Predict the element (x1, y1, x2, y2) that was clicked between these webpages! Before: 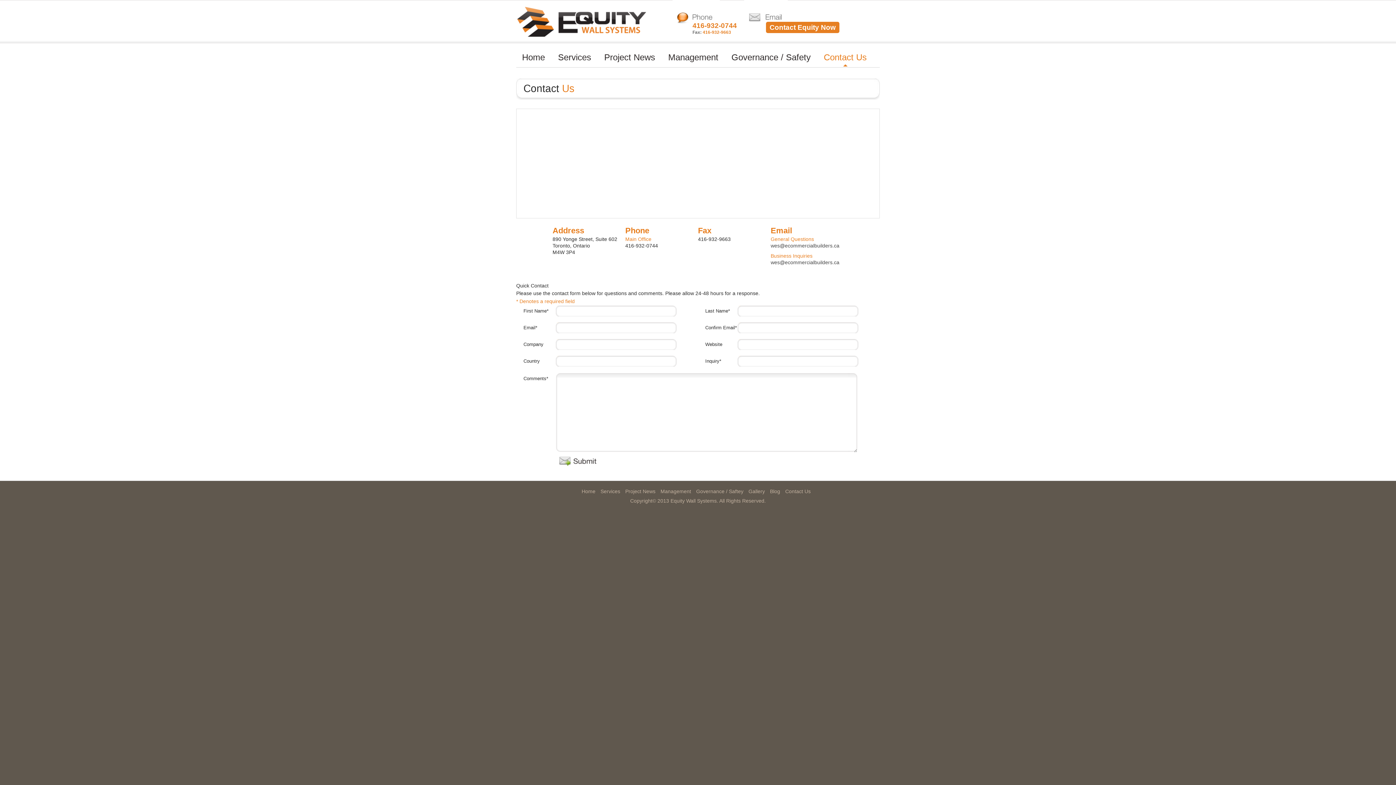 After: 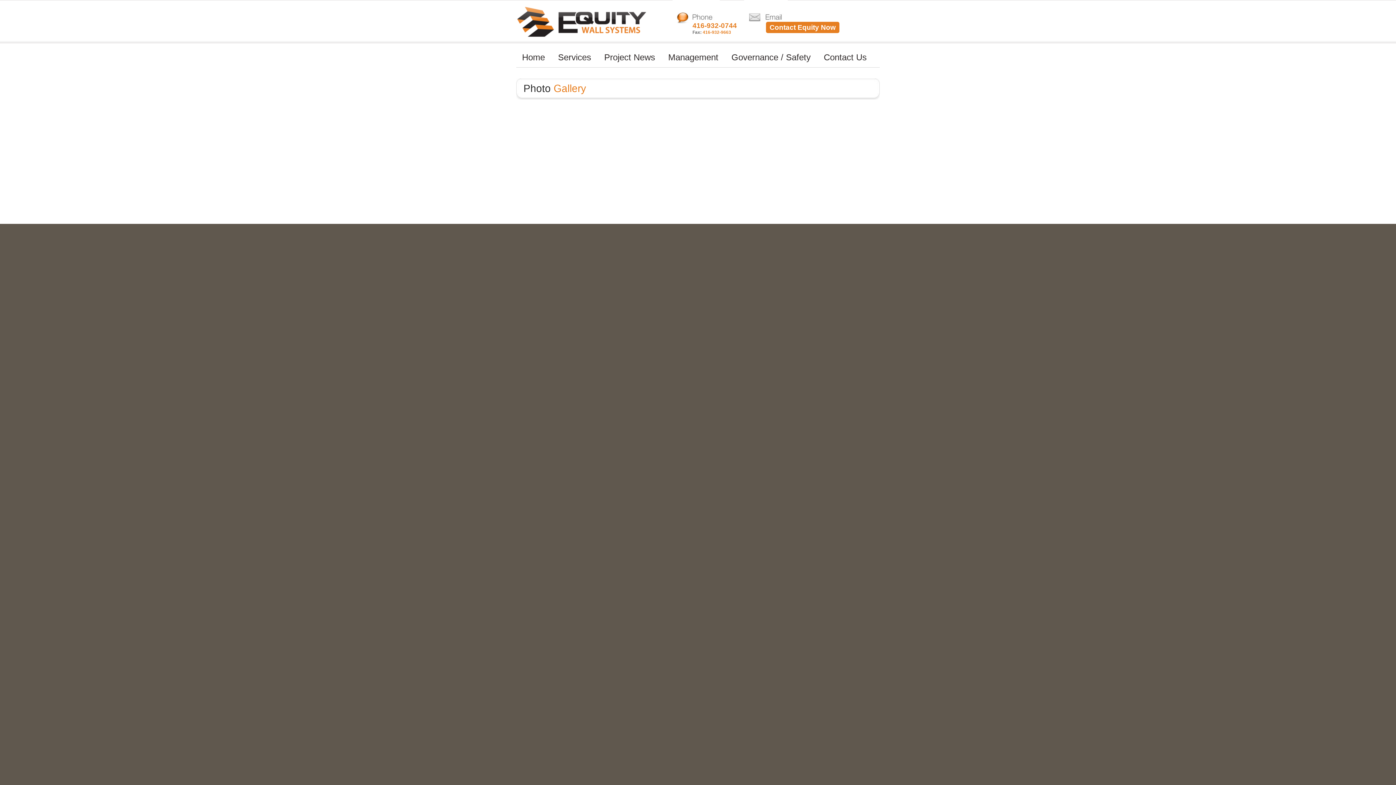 Action: label: Gallery bbox: (748, 488, 765, 494)